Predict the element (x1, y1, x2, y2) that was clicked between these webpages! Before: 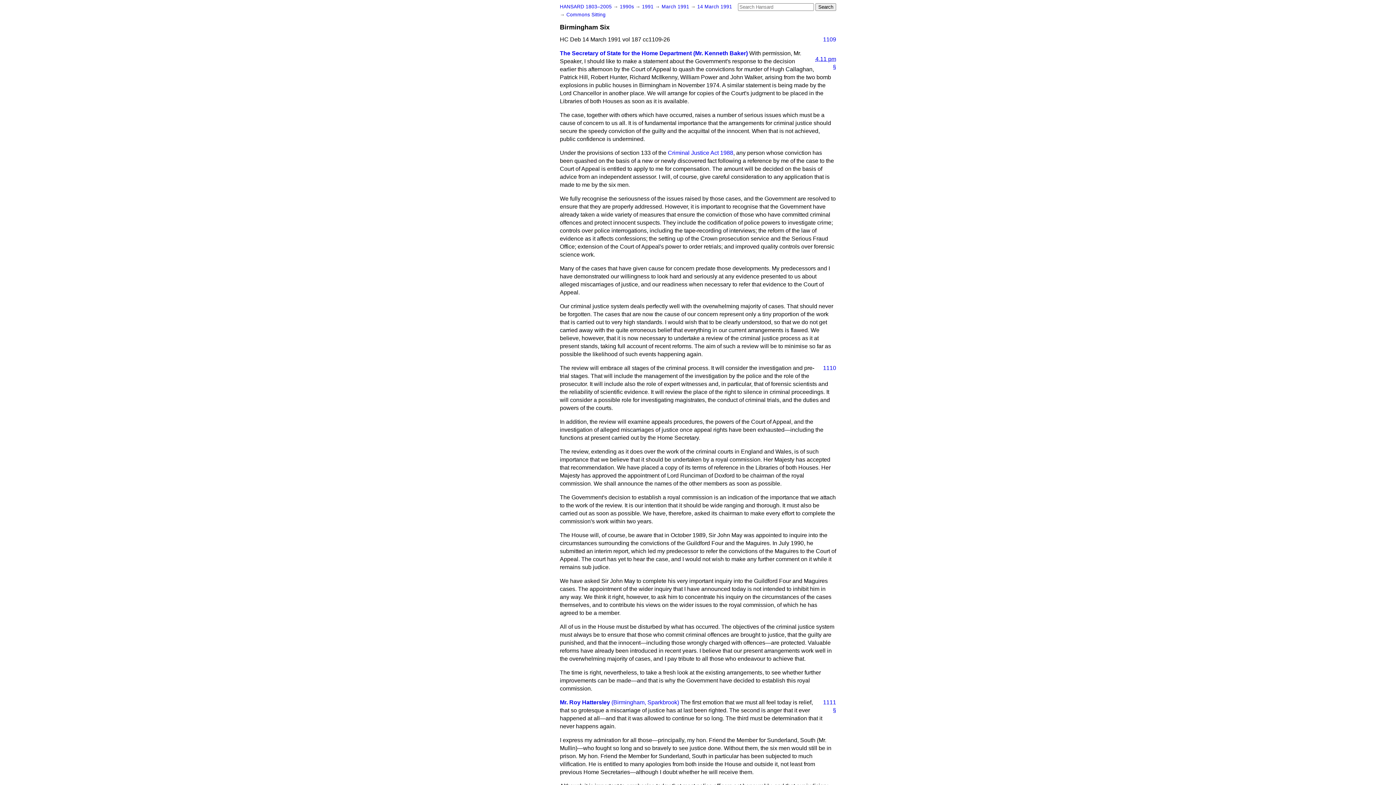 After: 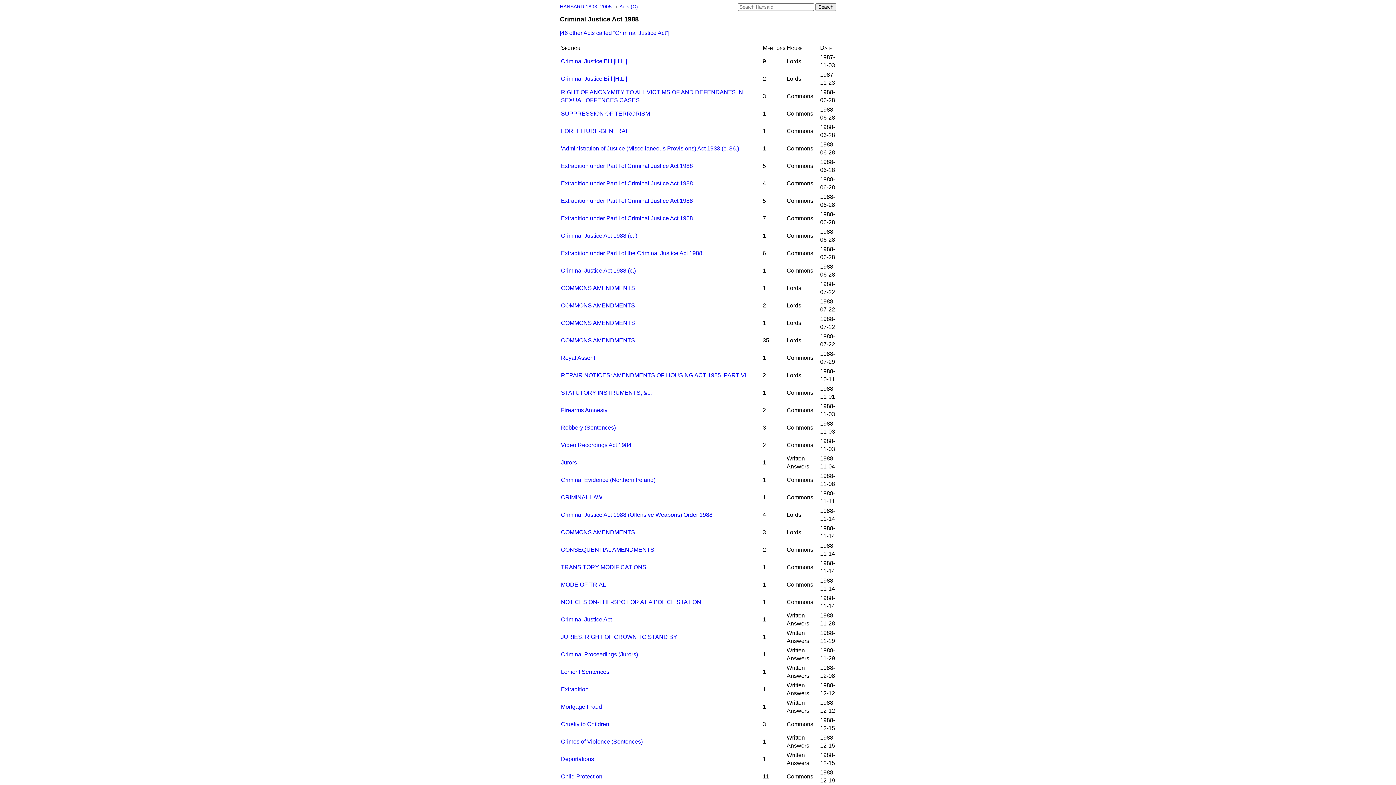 Action: label: Criminal Justice Act 1988 bbox: (668, 149, 733, 156)